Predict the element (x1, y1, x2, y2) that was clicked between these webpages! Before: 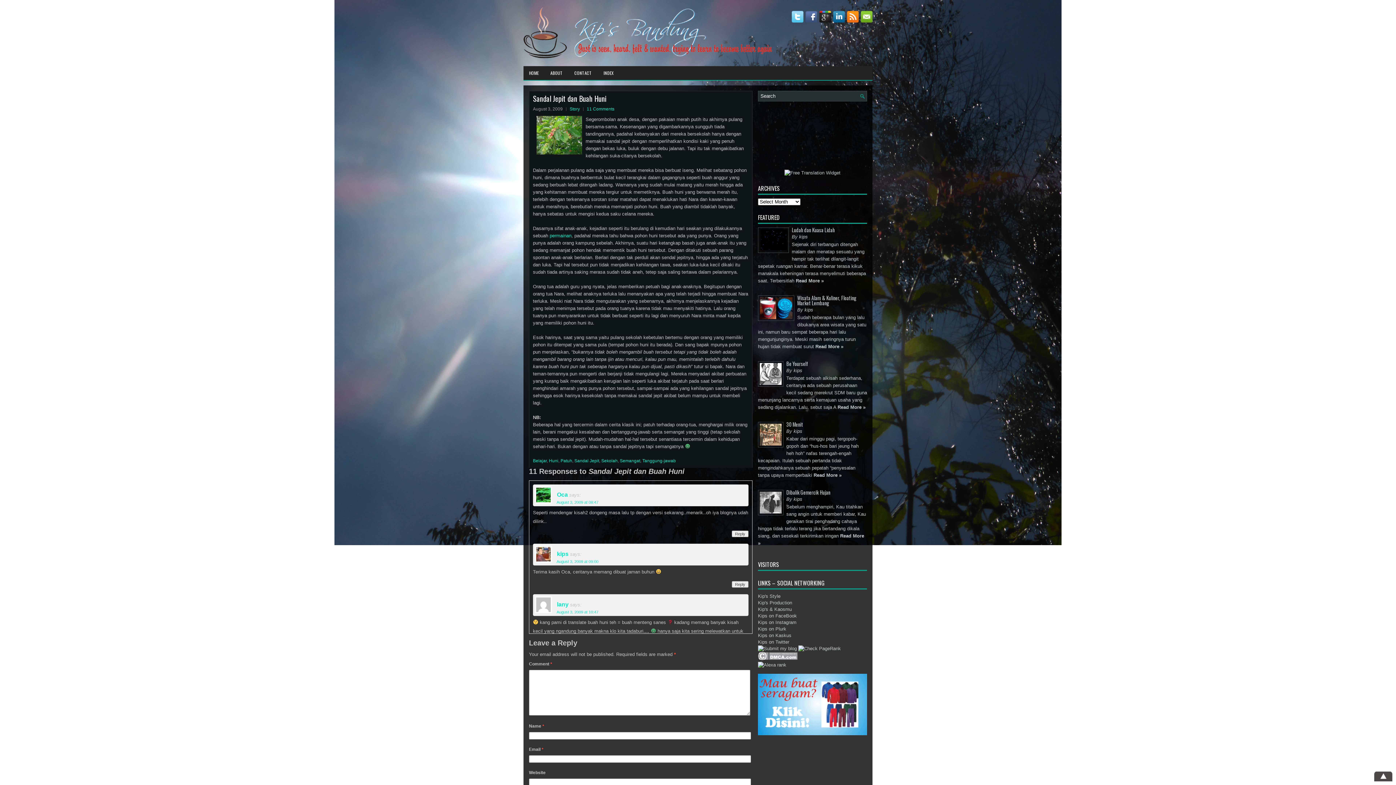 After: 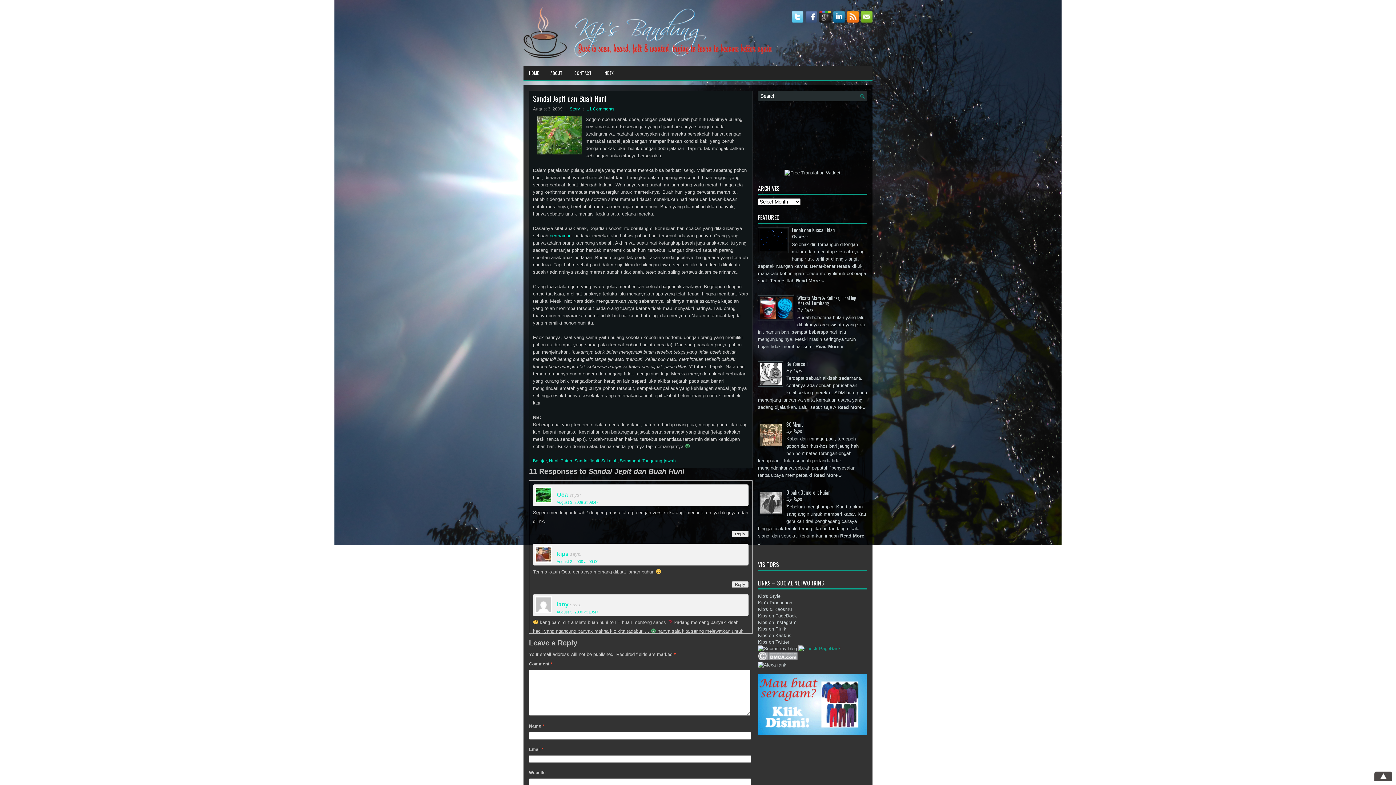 Action: bbox: (798, 646, 841, 651)